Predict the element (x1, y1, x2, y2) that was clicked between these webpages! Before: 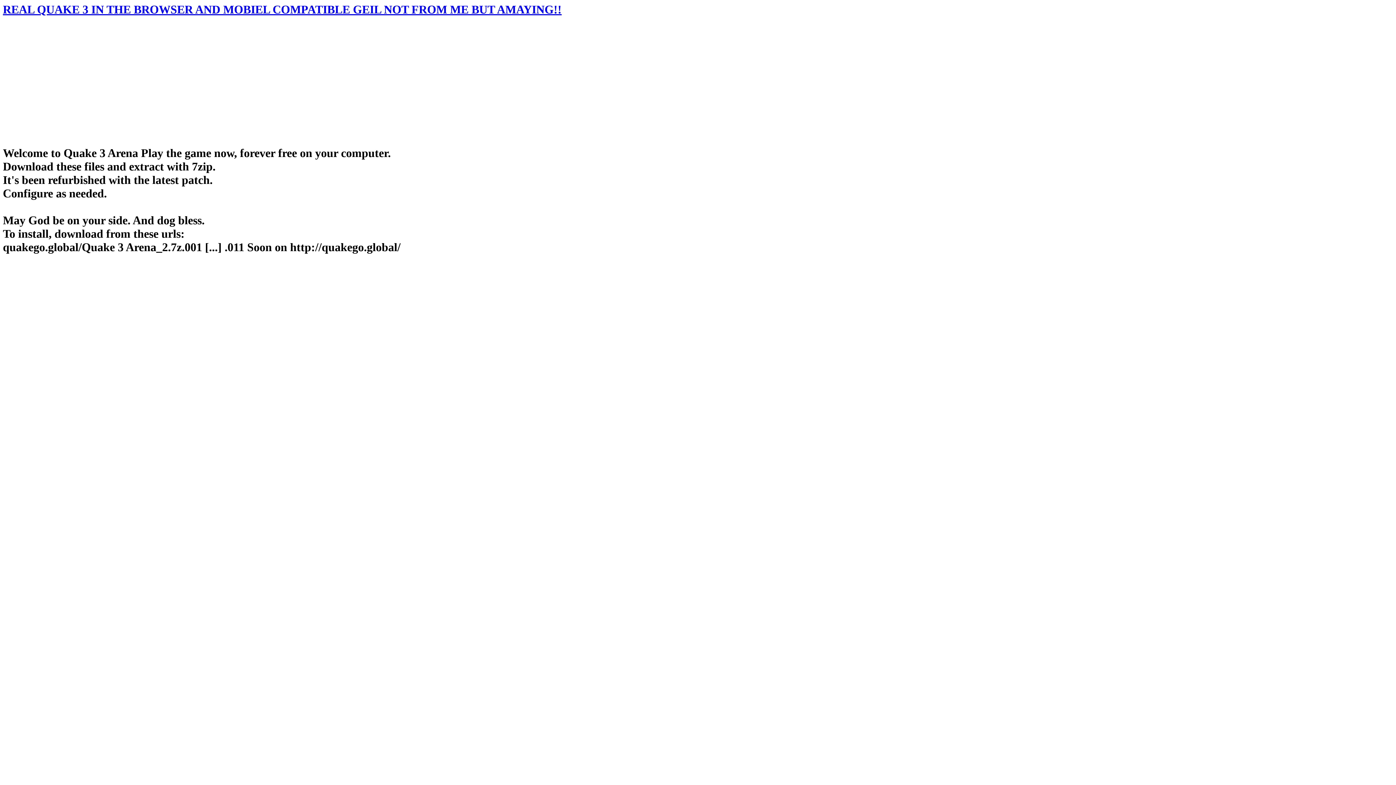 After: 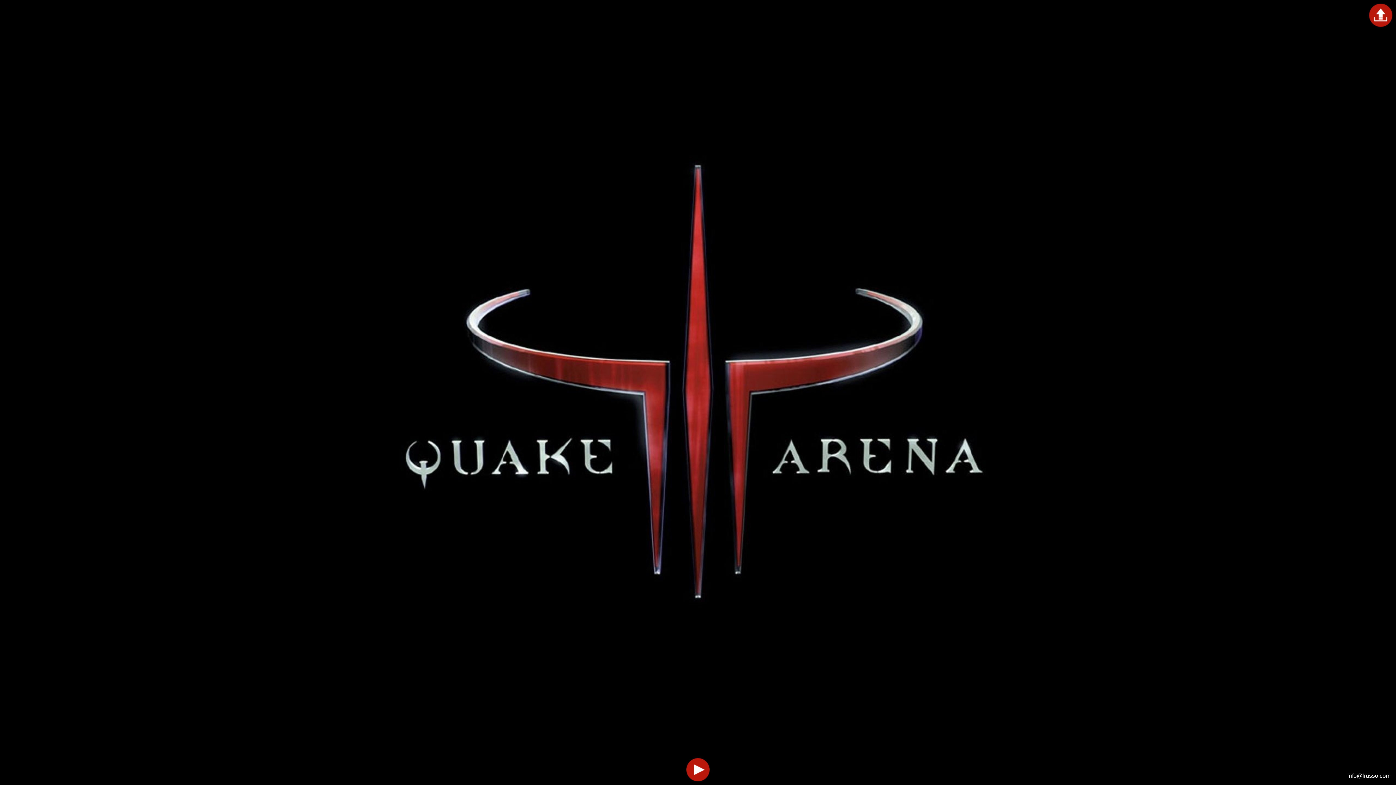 Action: bbox: (2, 2, 561, 16) label: REAL QUAKE 3 IN THE BROWSER AND MOBIEL COMPATIBLE GEIL NOT FROM ME BUT AMAYING!!